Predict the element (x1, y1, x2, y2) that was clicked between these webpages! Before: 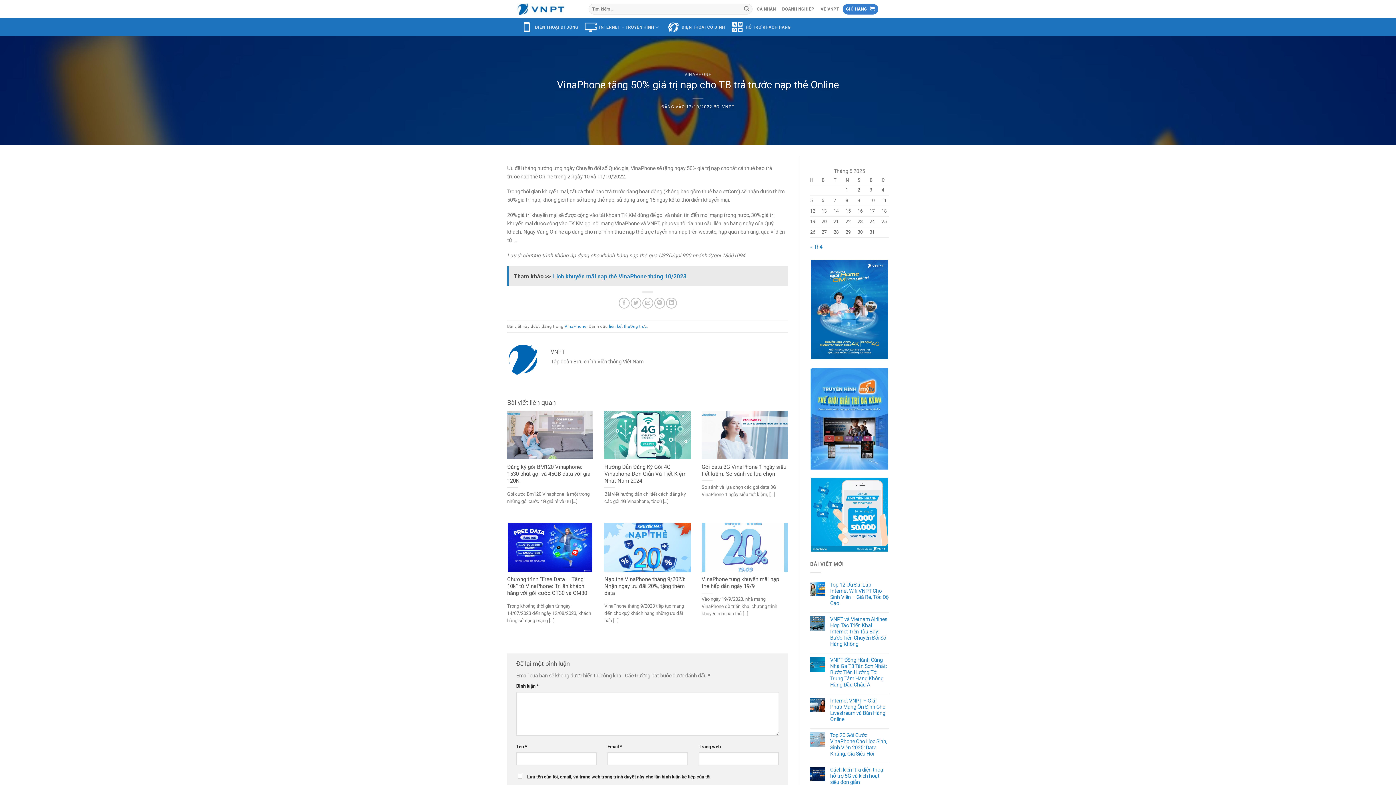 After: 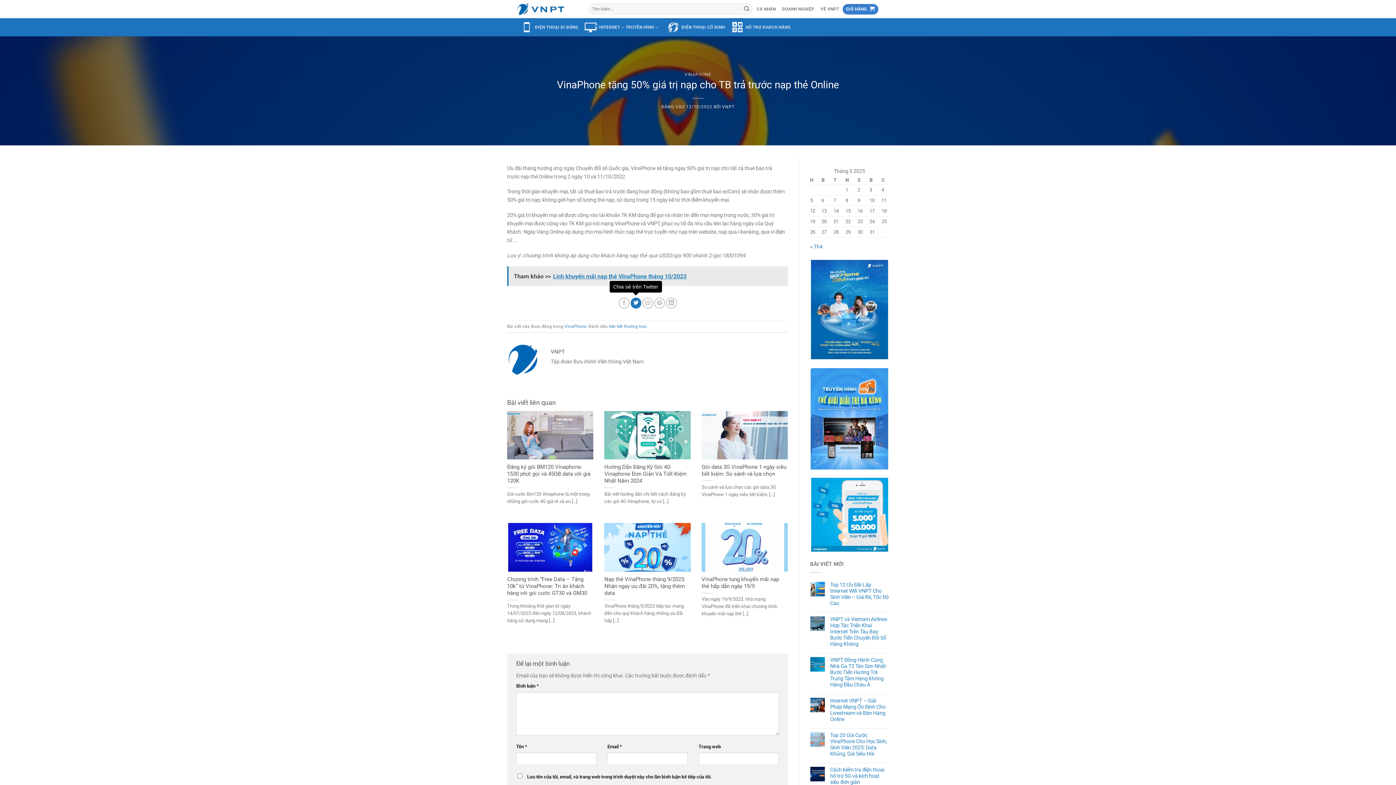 Action: bbox: (630, 297, 641, 308) label: Chia sẻ trên Twitter